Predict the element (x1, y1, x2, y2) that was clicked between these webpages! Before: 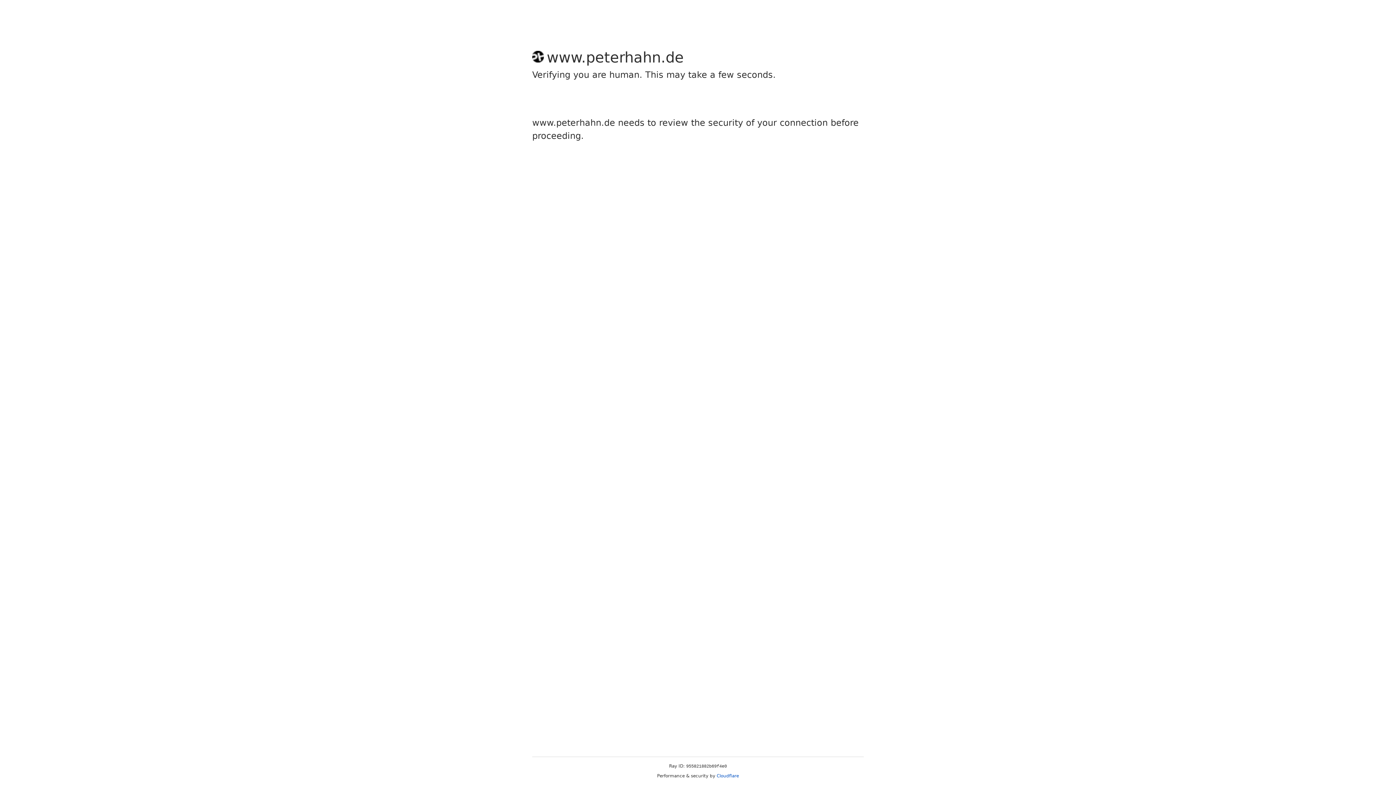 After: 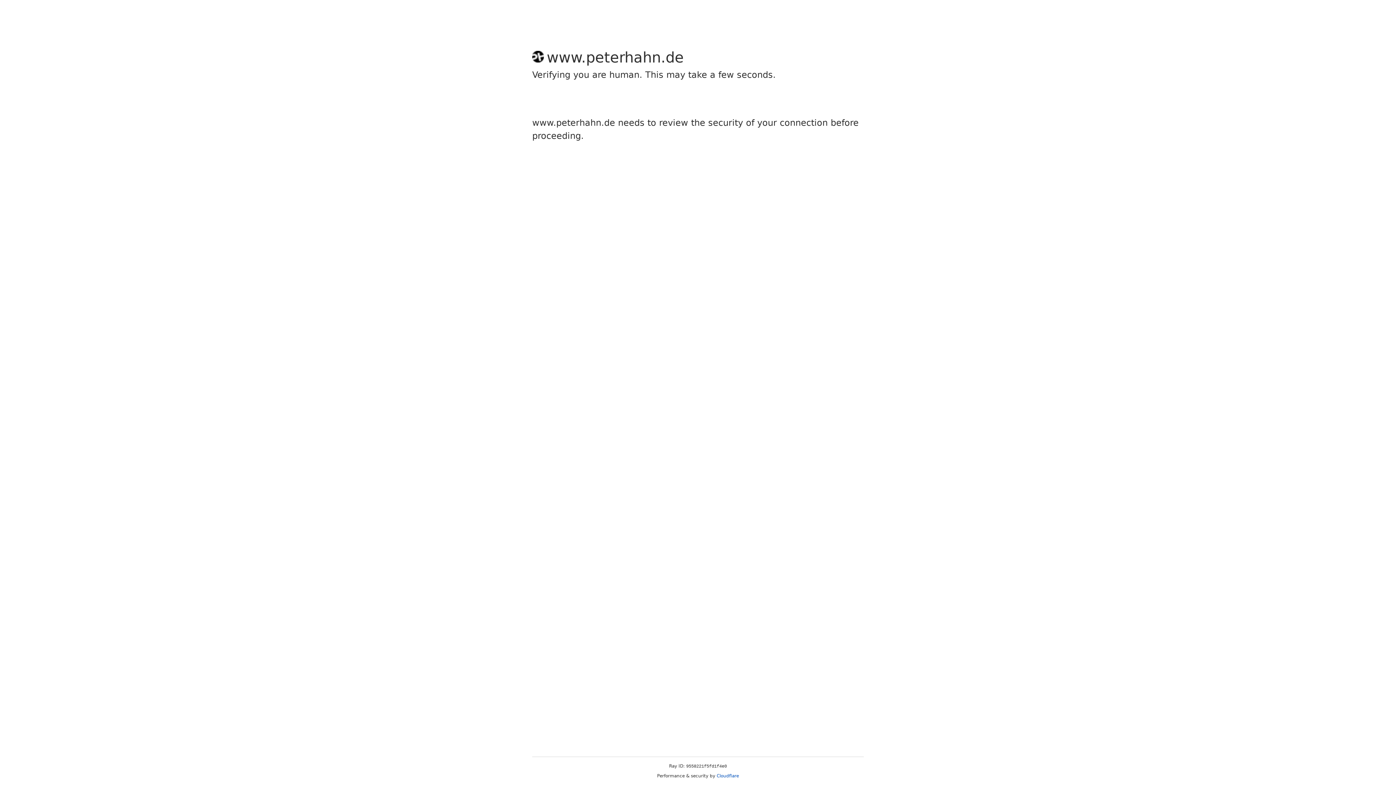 Action: bbox: (716, 773, 739, 778) label: Cloudflare